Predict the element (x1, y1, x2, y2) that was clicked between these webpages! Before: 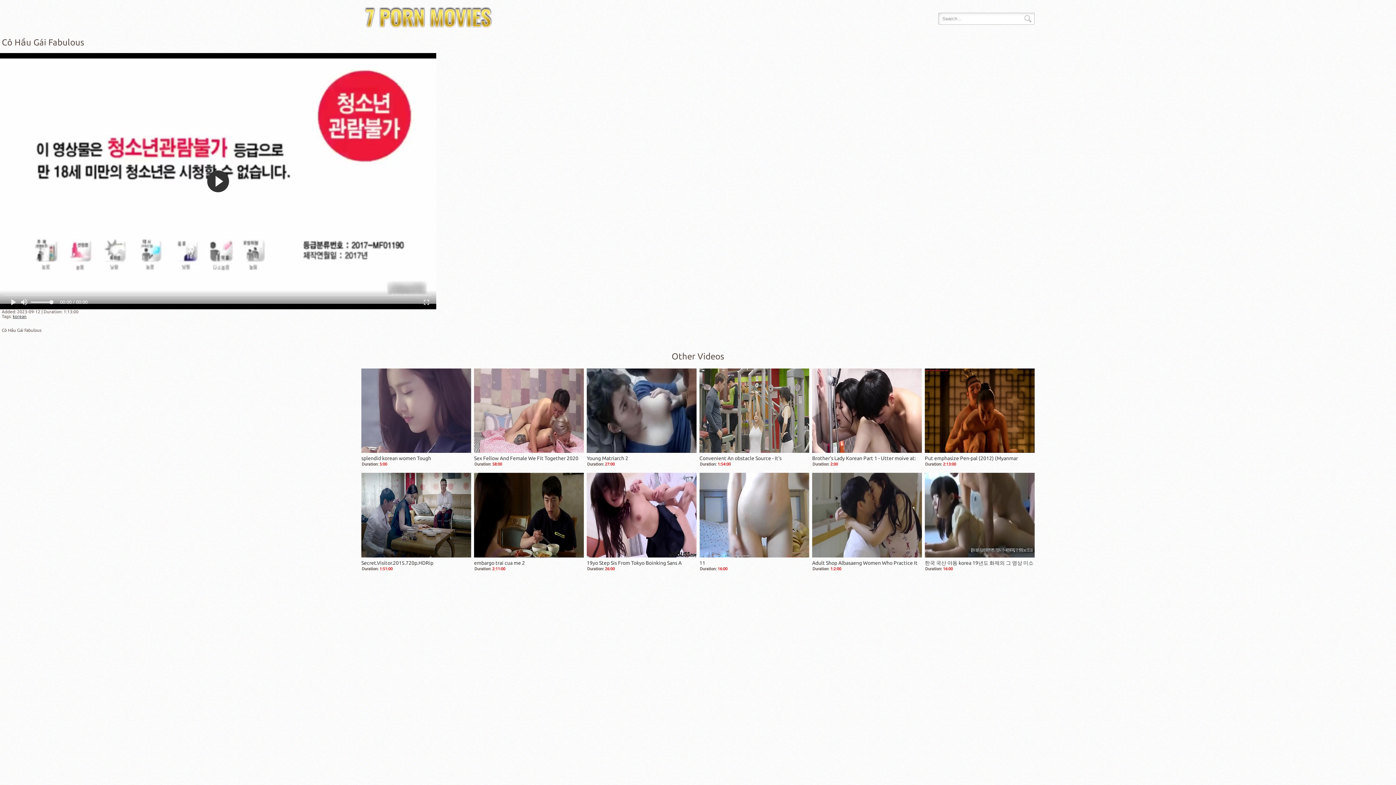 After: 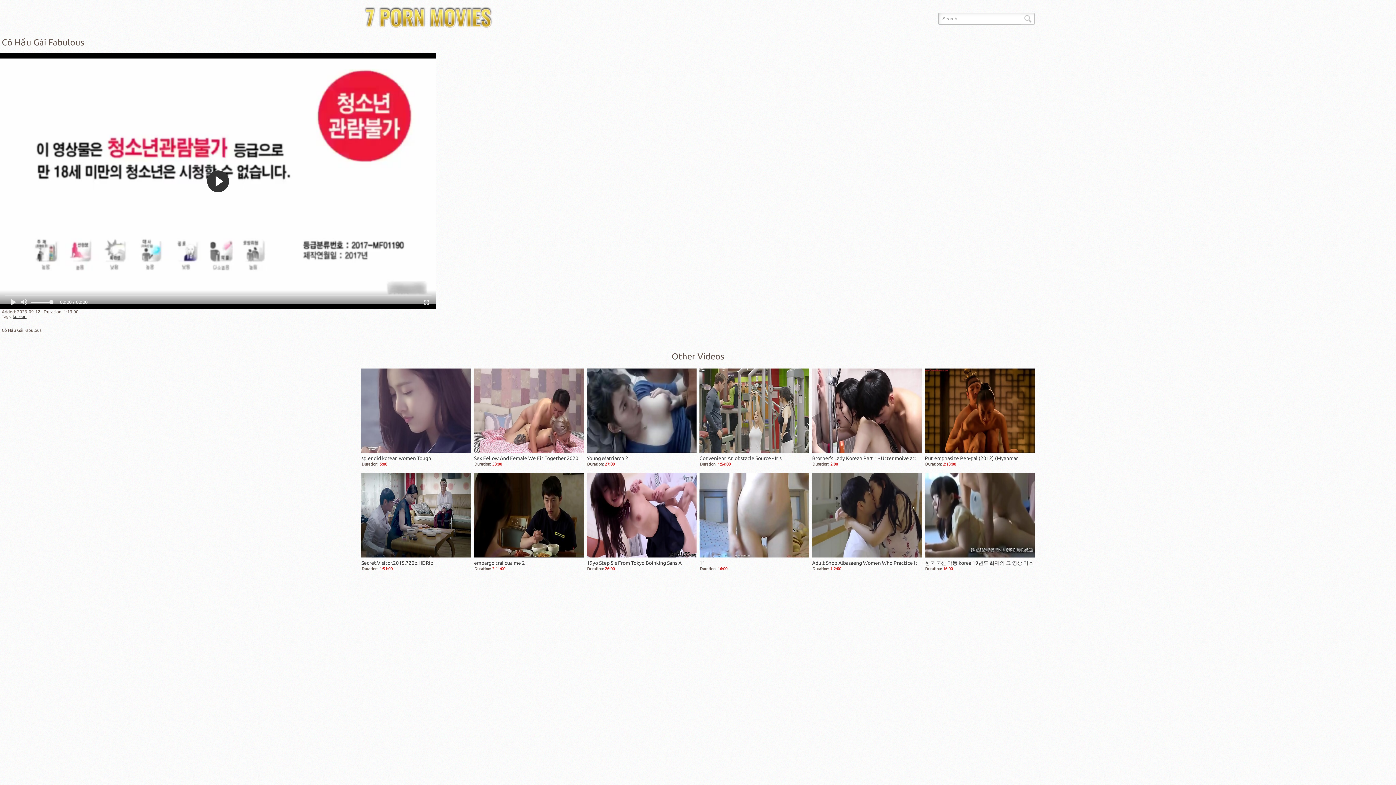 Action: bbox: (360, 1, 496, 33)